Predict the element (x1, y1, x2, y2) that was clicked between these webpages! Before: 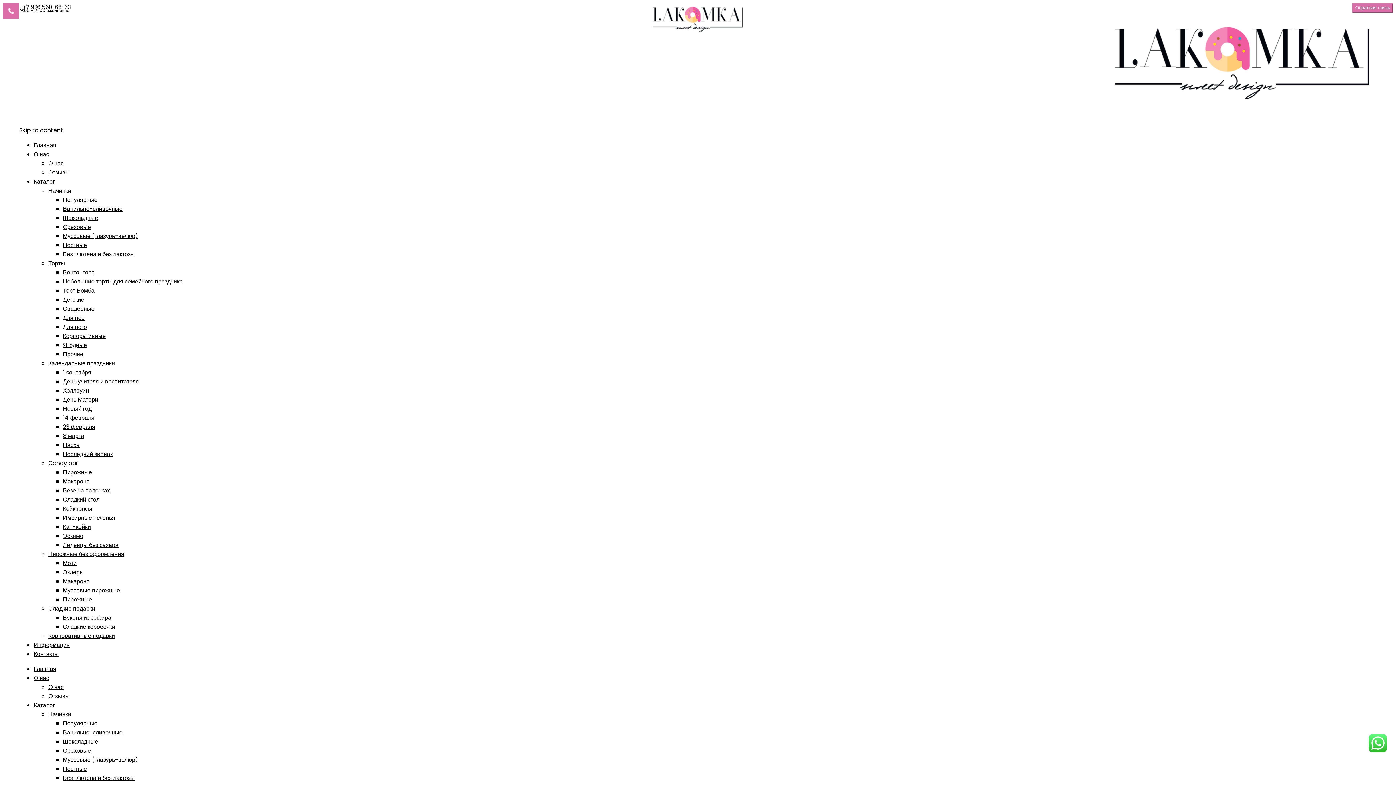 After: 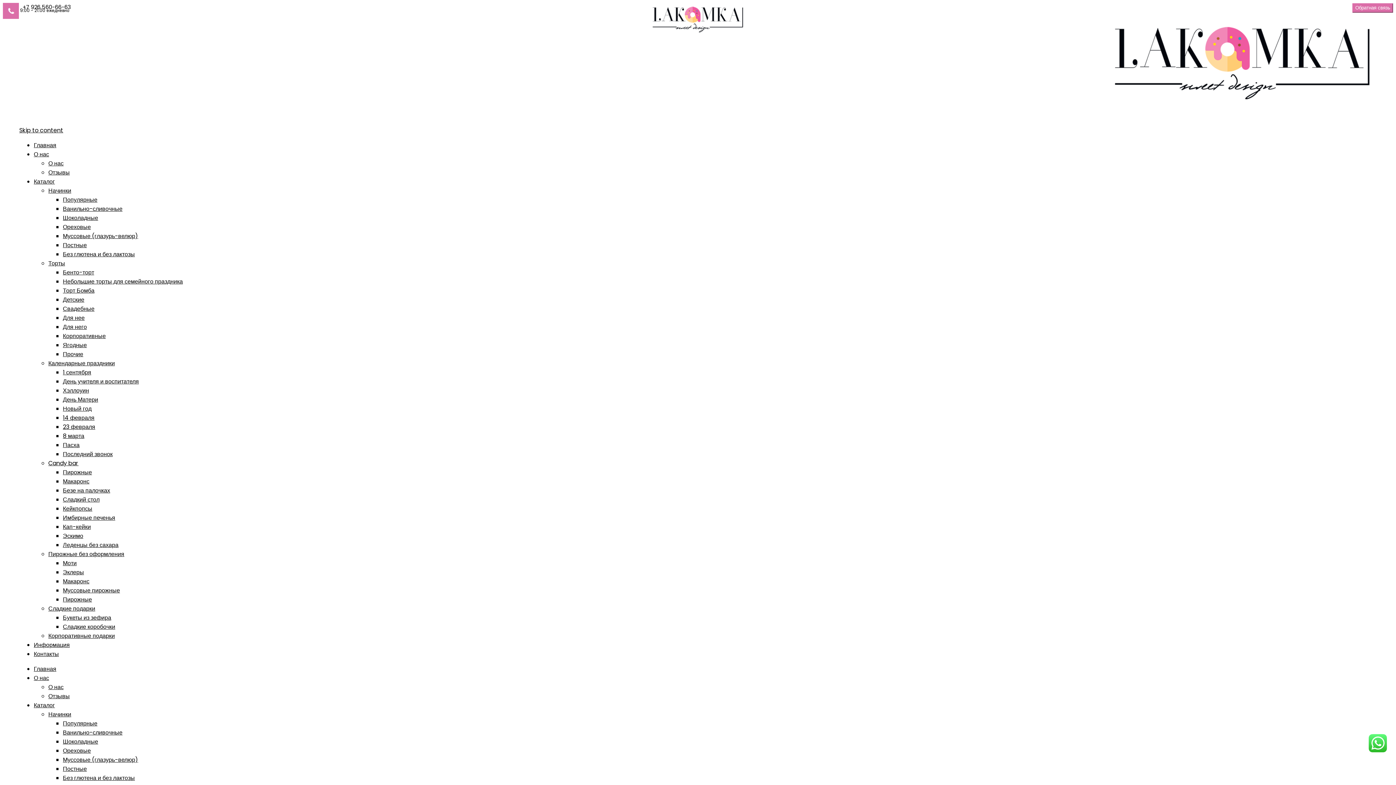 Action: label: Детские bbox: (62, 295, 84, 304)